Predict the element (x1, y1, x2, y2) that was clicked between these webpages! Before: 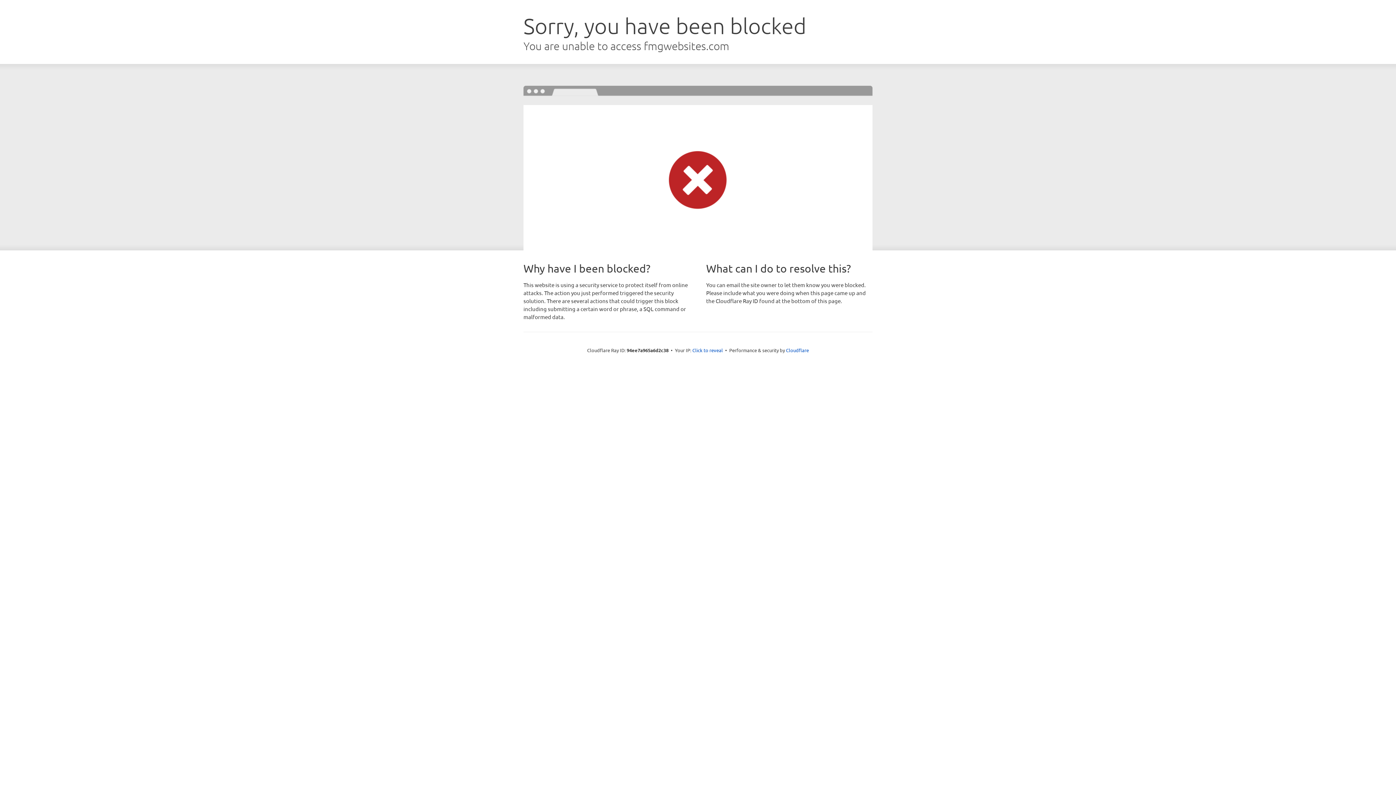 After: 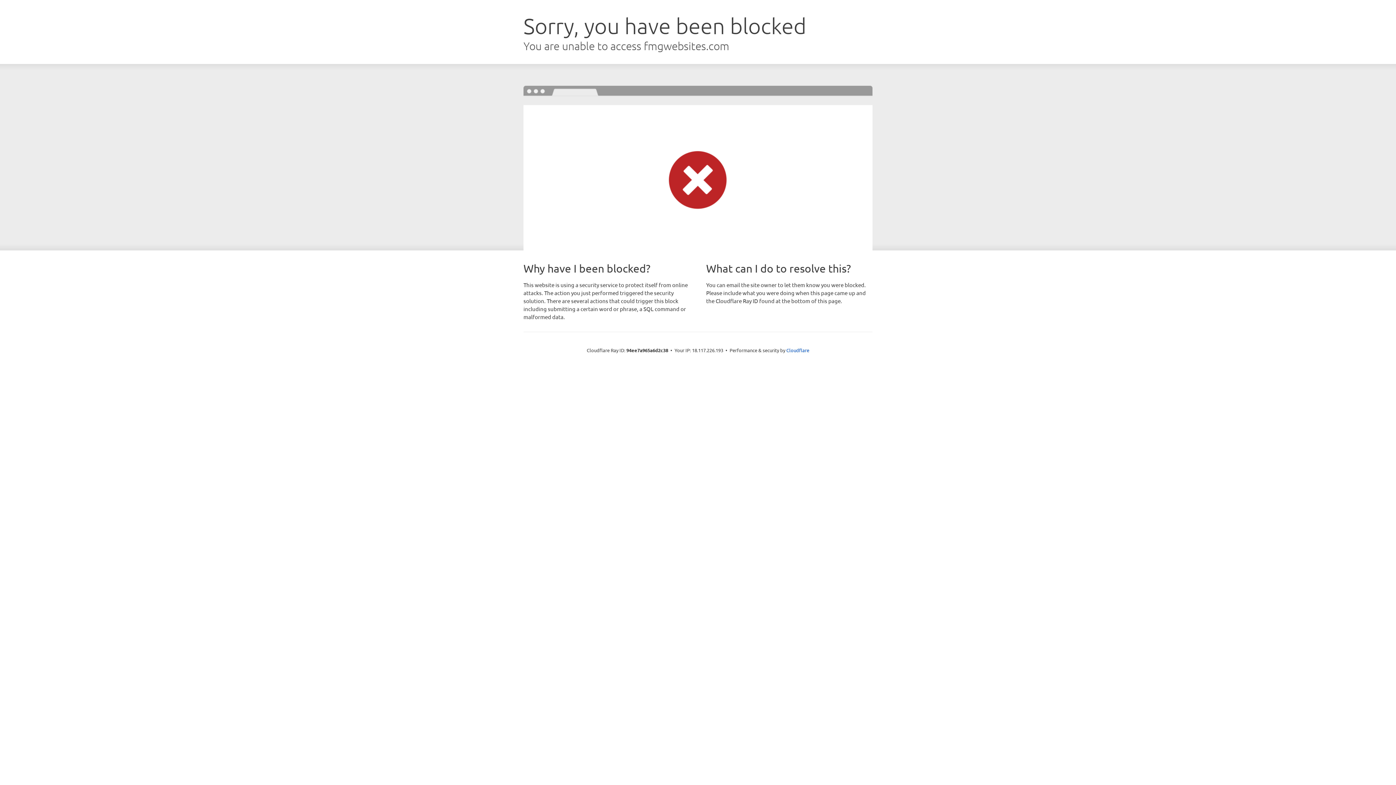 Action: bbox: (692, 346, 723, 353) label: Click to reveal